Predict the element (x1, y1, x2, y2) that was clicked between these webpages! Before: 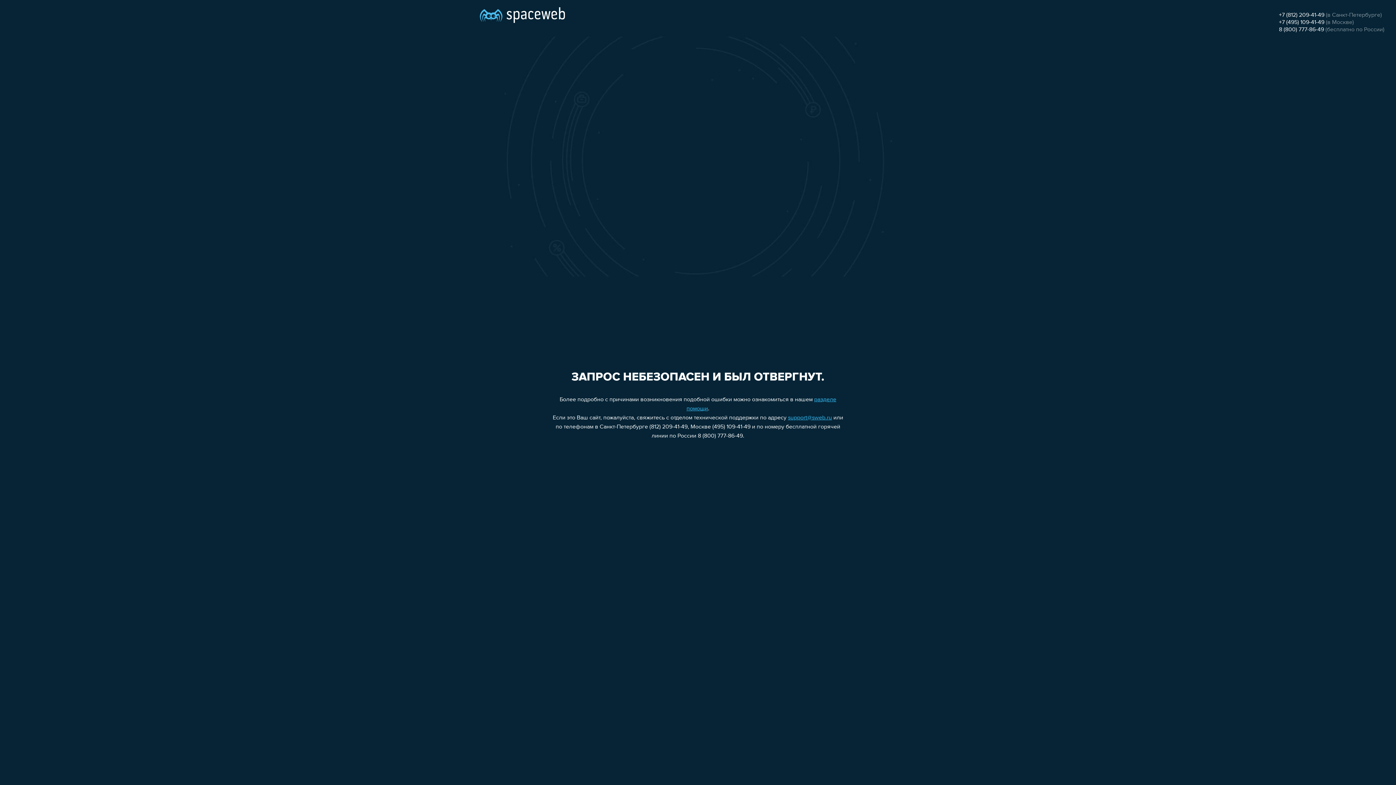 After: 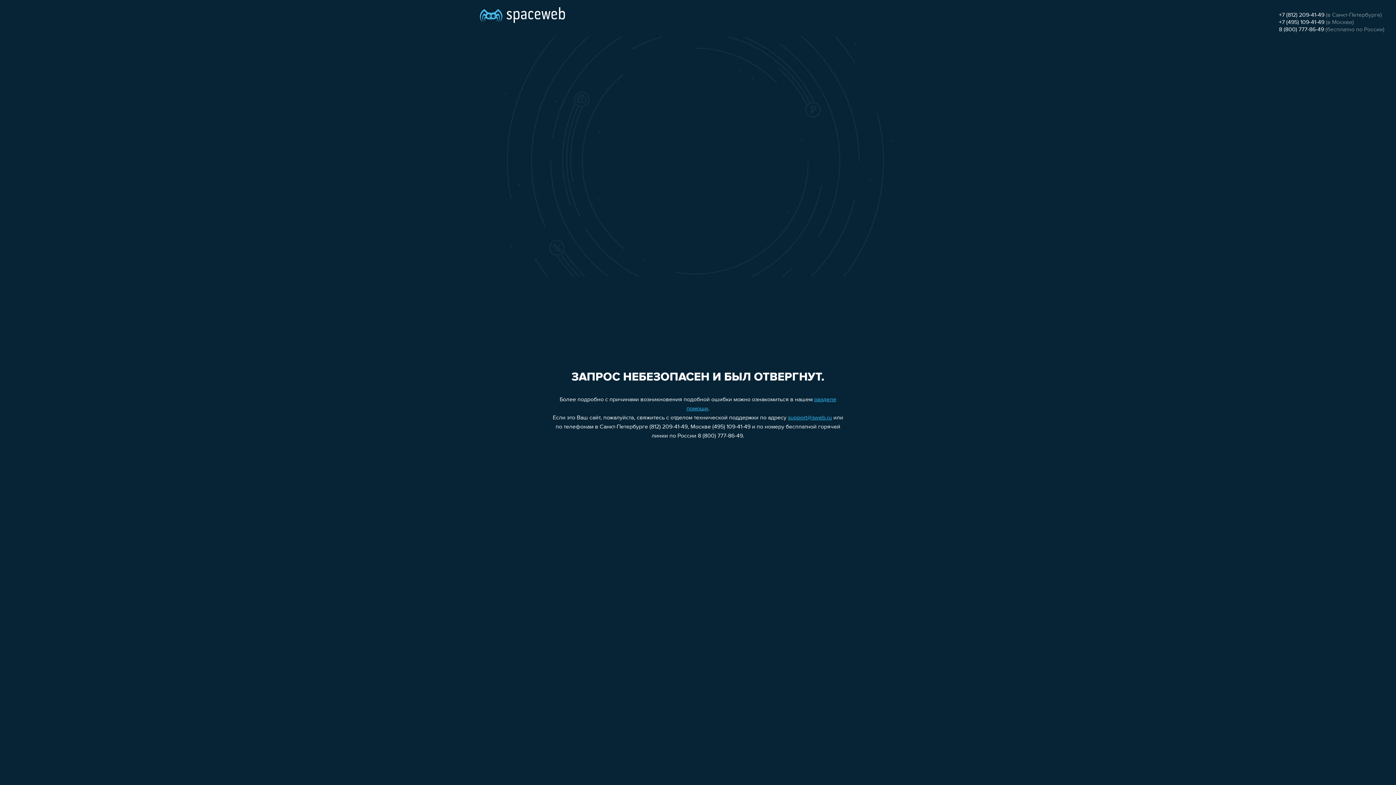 Action: label: +7 (495) 109-41-49 bbox: (1279, 19, 1324, 25)